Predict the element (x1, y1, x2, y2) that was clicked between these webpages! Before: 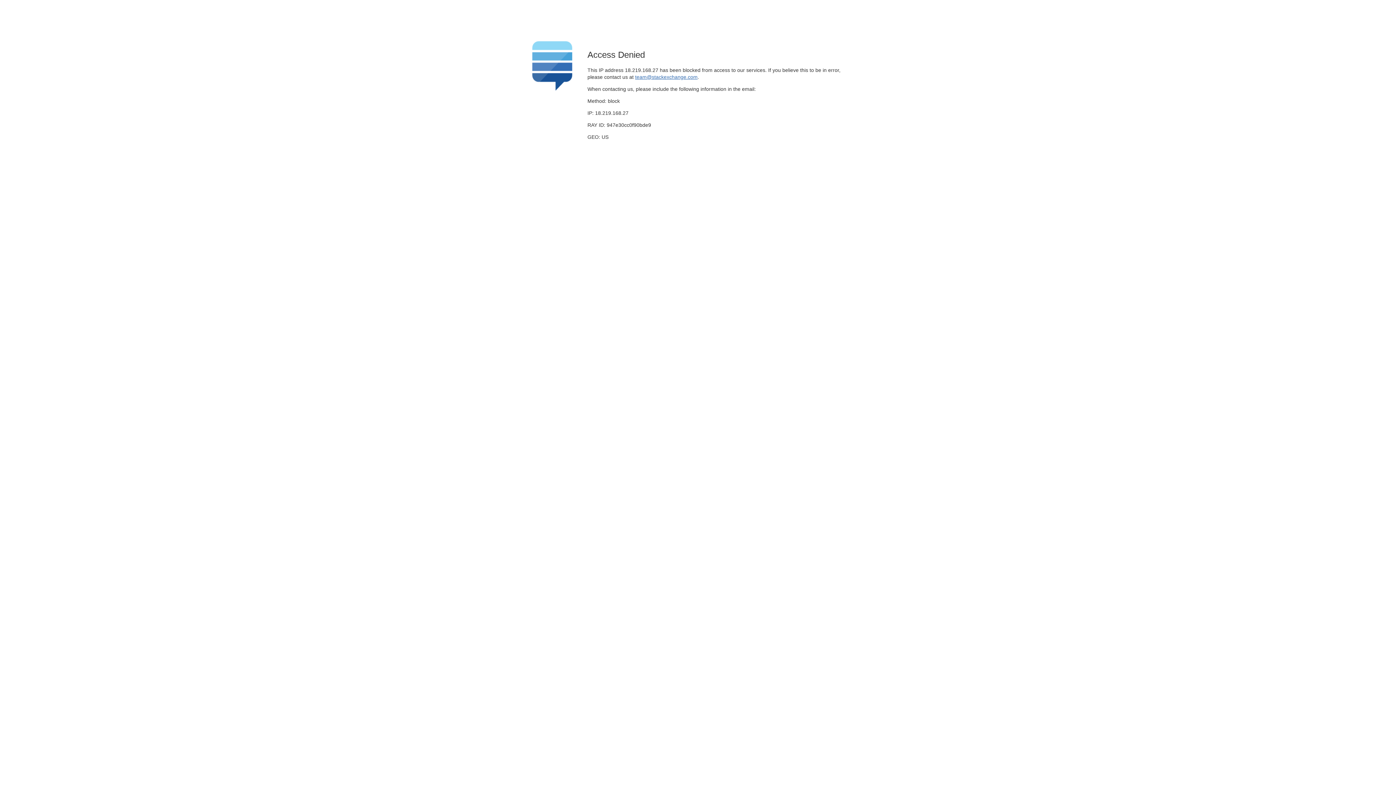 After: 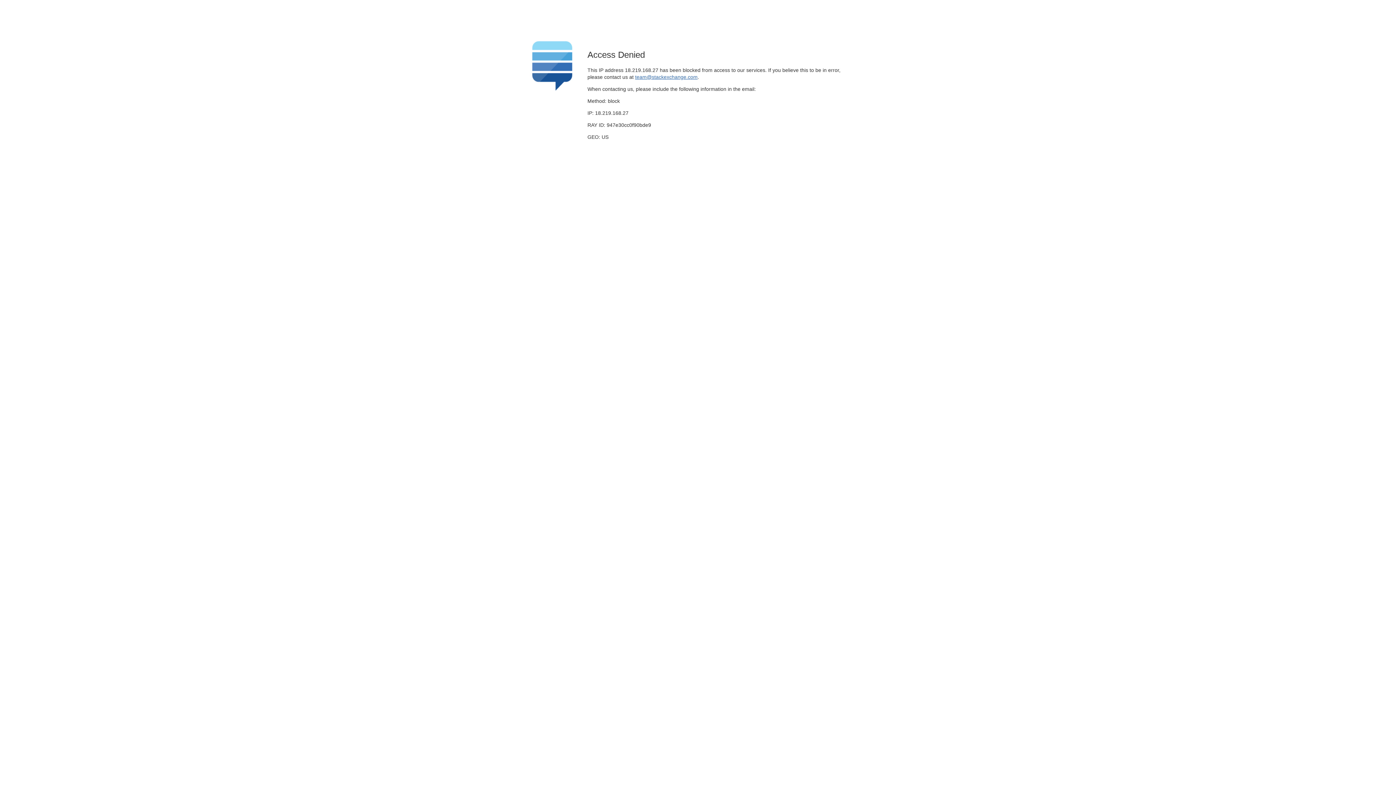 Action: bbox: (635, 74, 697, 79) label: team@stackexchange.com